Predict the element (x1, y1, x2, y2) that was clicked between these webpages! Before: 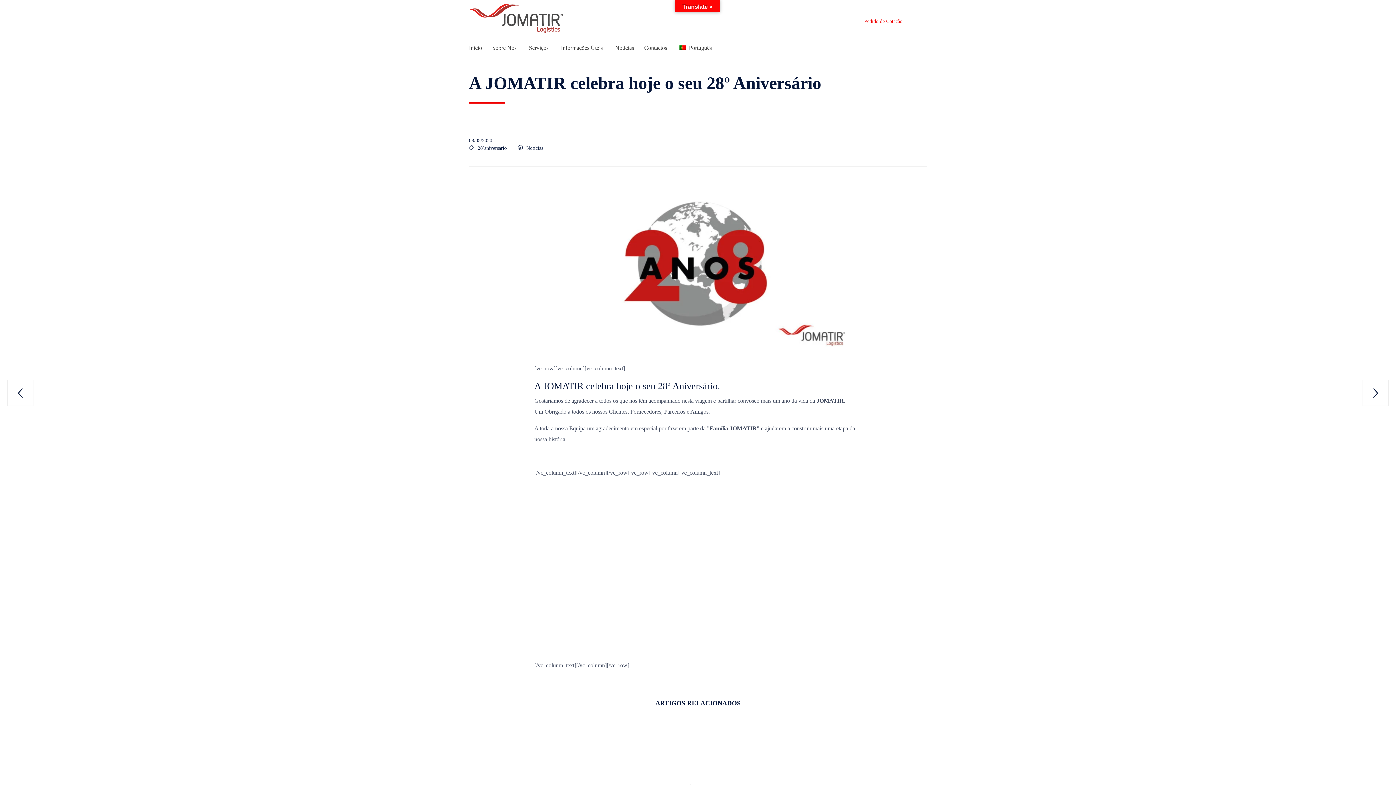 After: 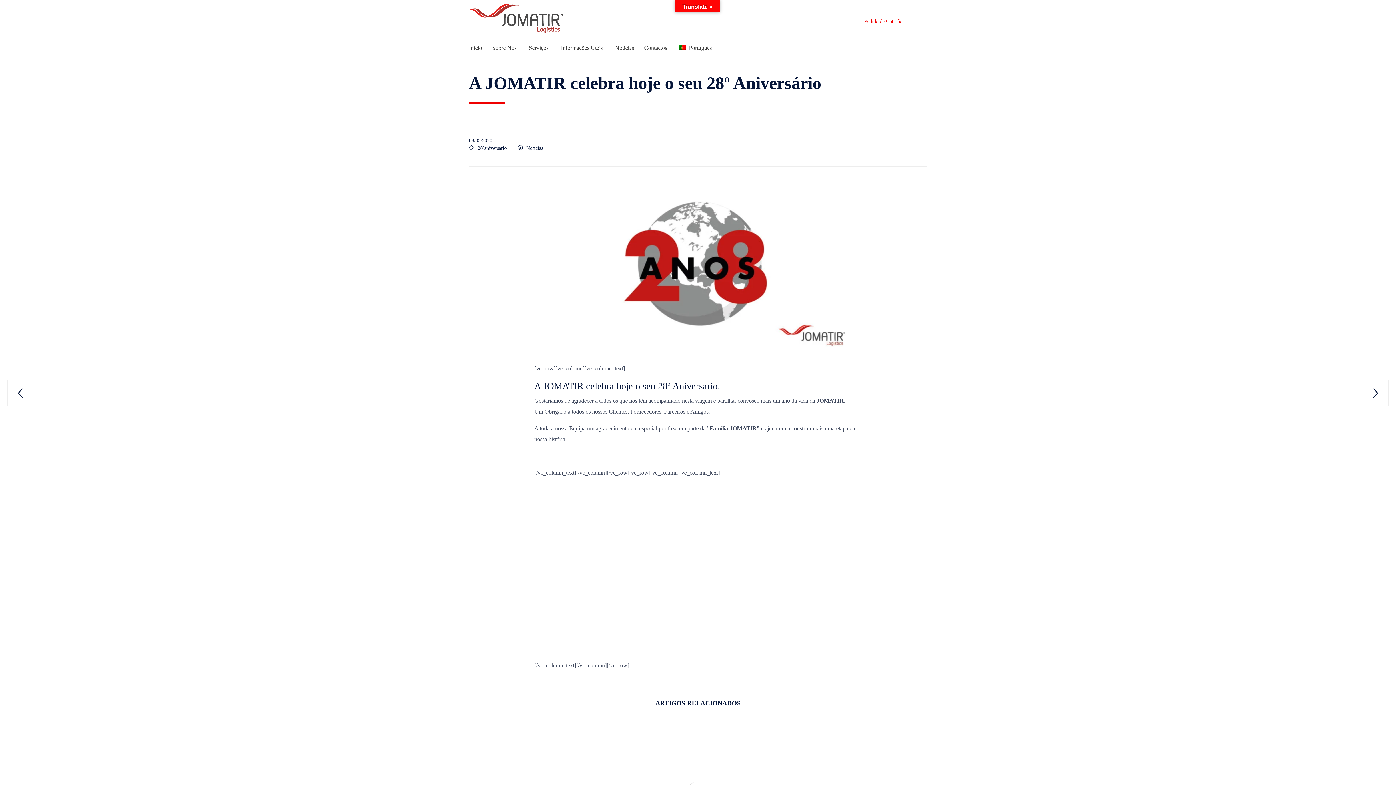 Action: bbox: (679, 37, 722, 58) label: Português